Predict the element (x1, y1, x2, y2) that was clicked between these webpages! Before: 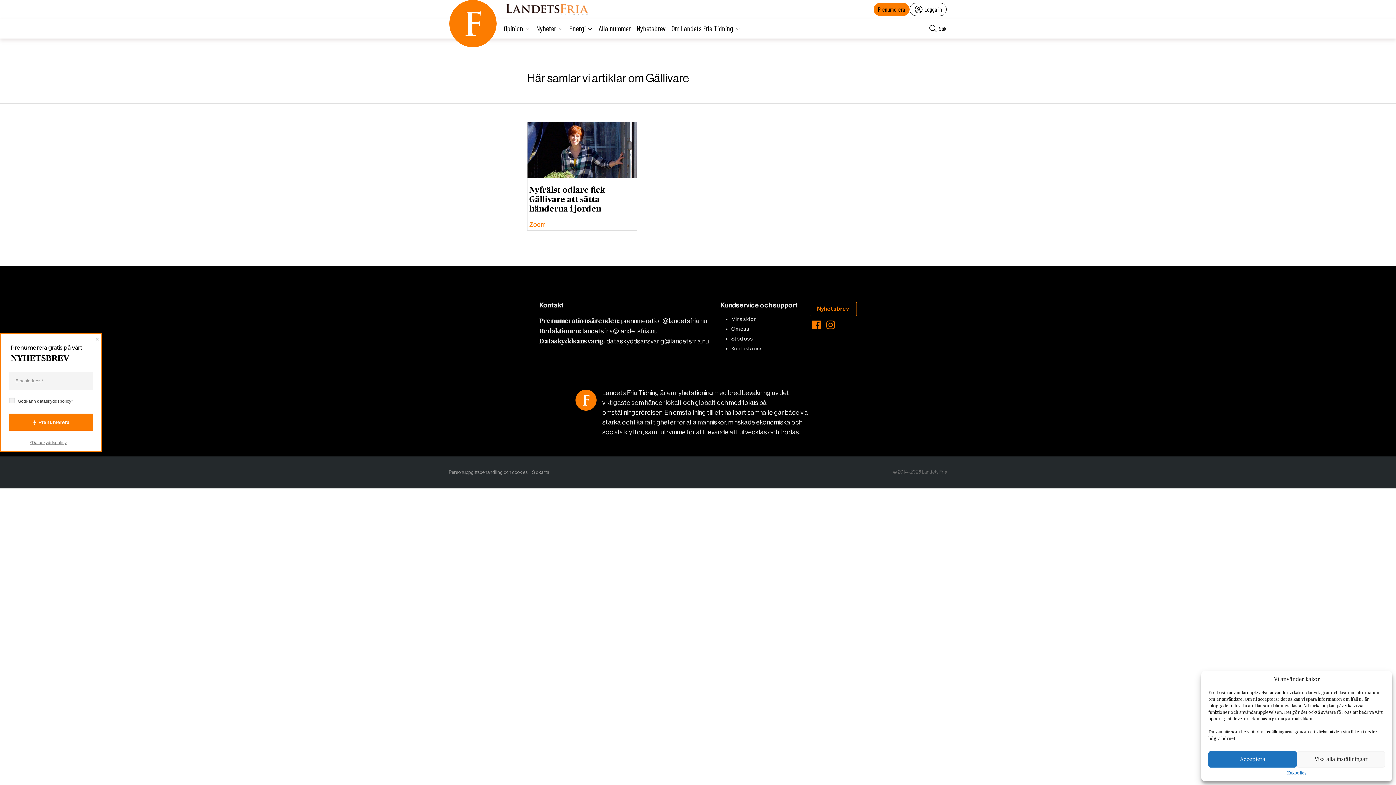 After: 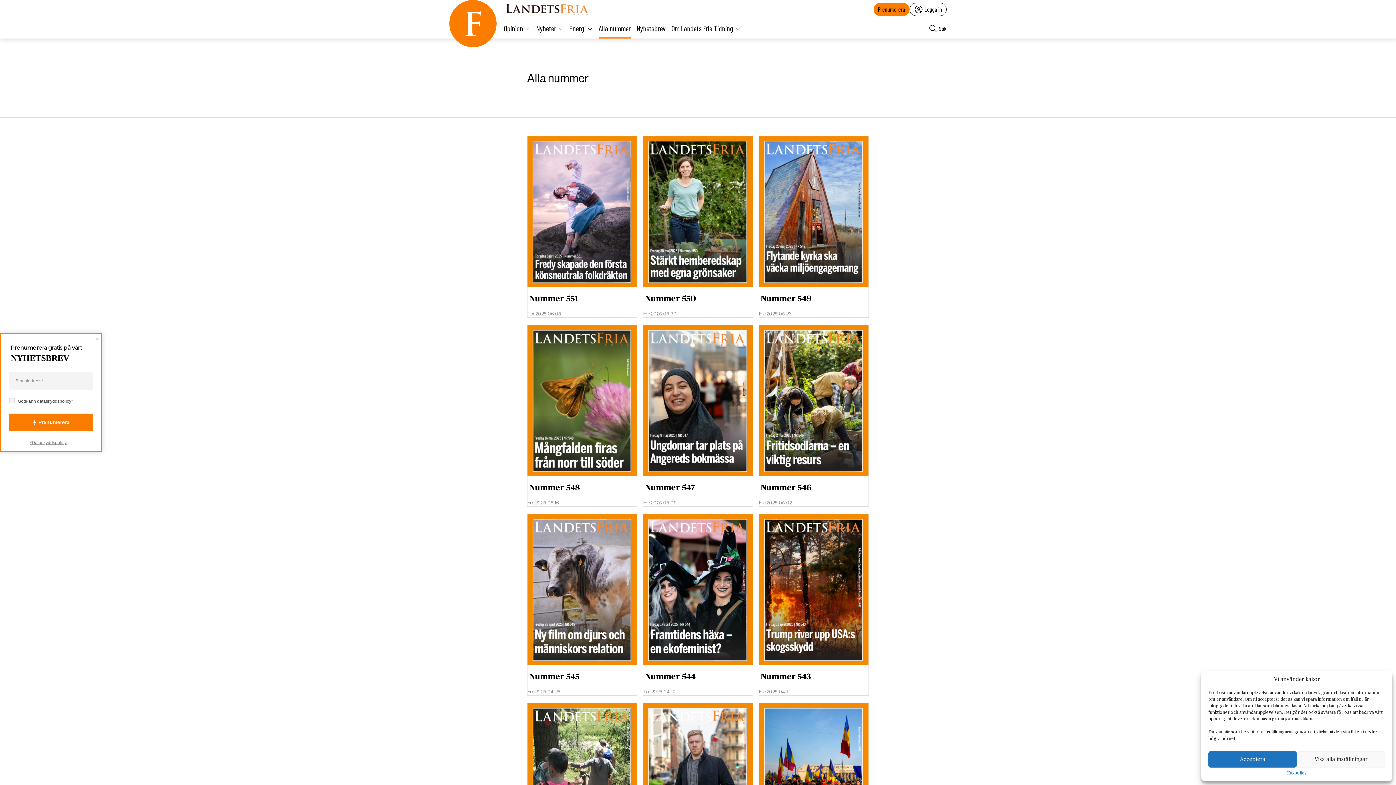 Action: bbox: (598, 19, 630, 37) label: Alla nummer